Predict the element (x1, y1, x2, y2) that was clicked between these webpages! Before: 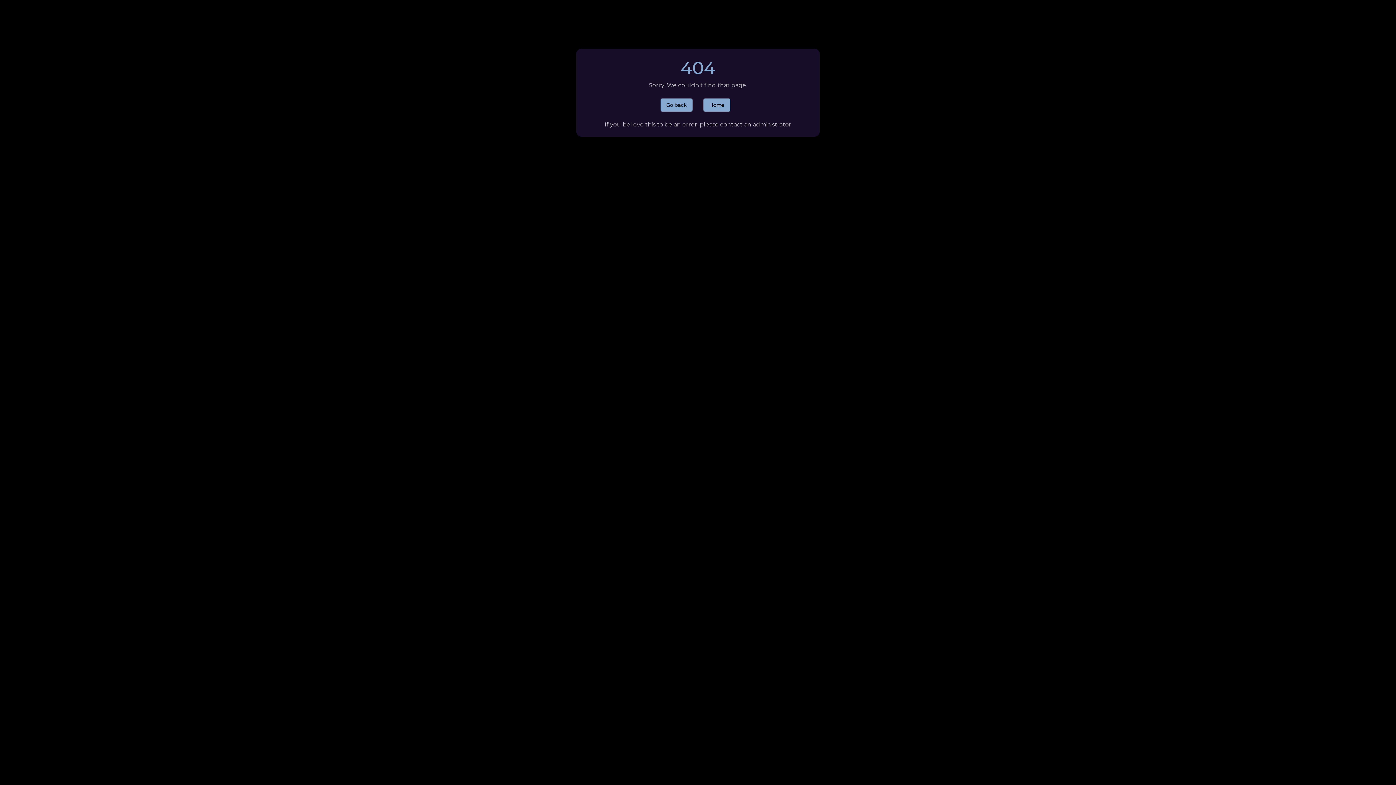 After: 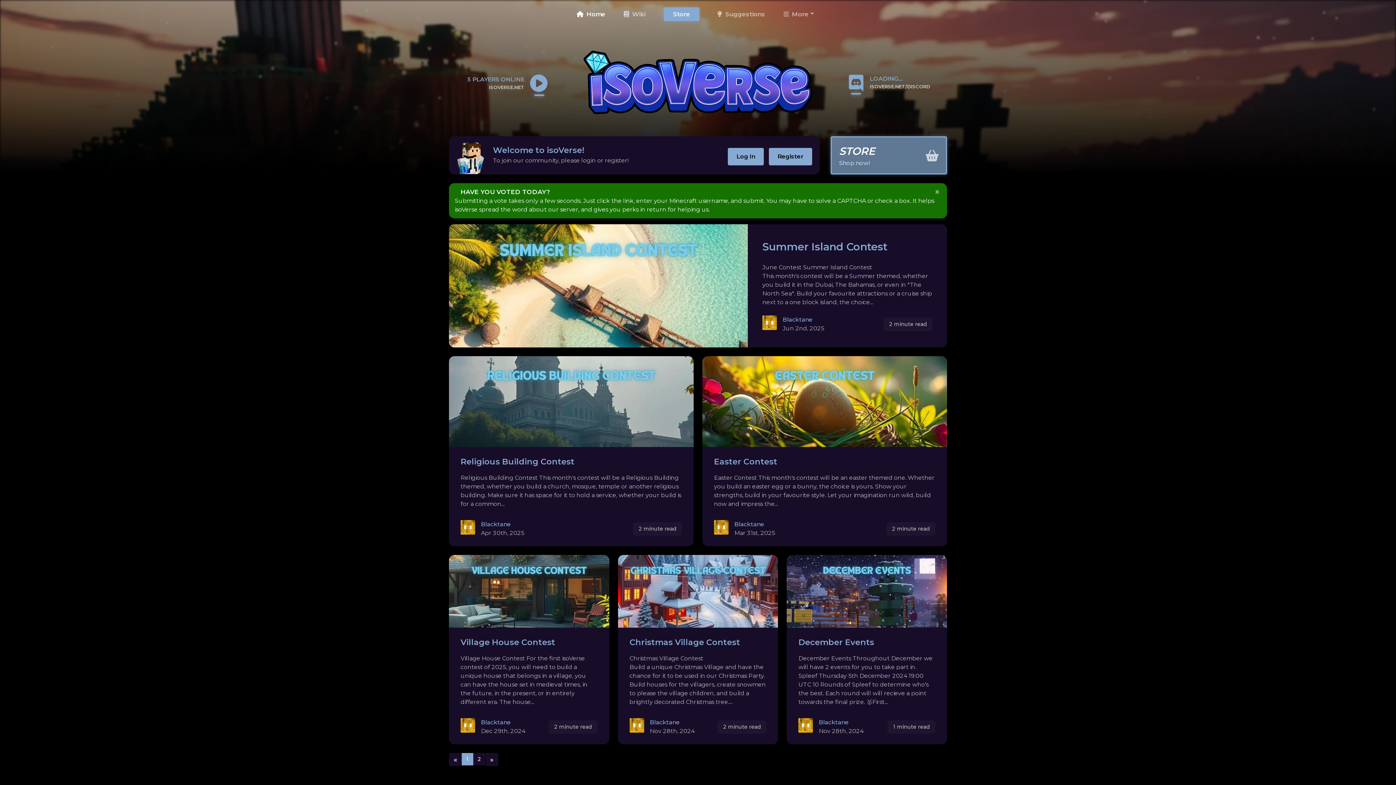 Action: bbox: (703, 98, 730, 111) label: Home